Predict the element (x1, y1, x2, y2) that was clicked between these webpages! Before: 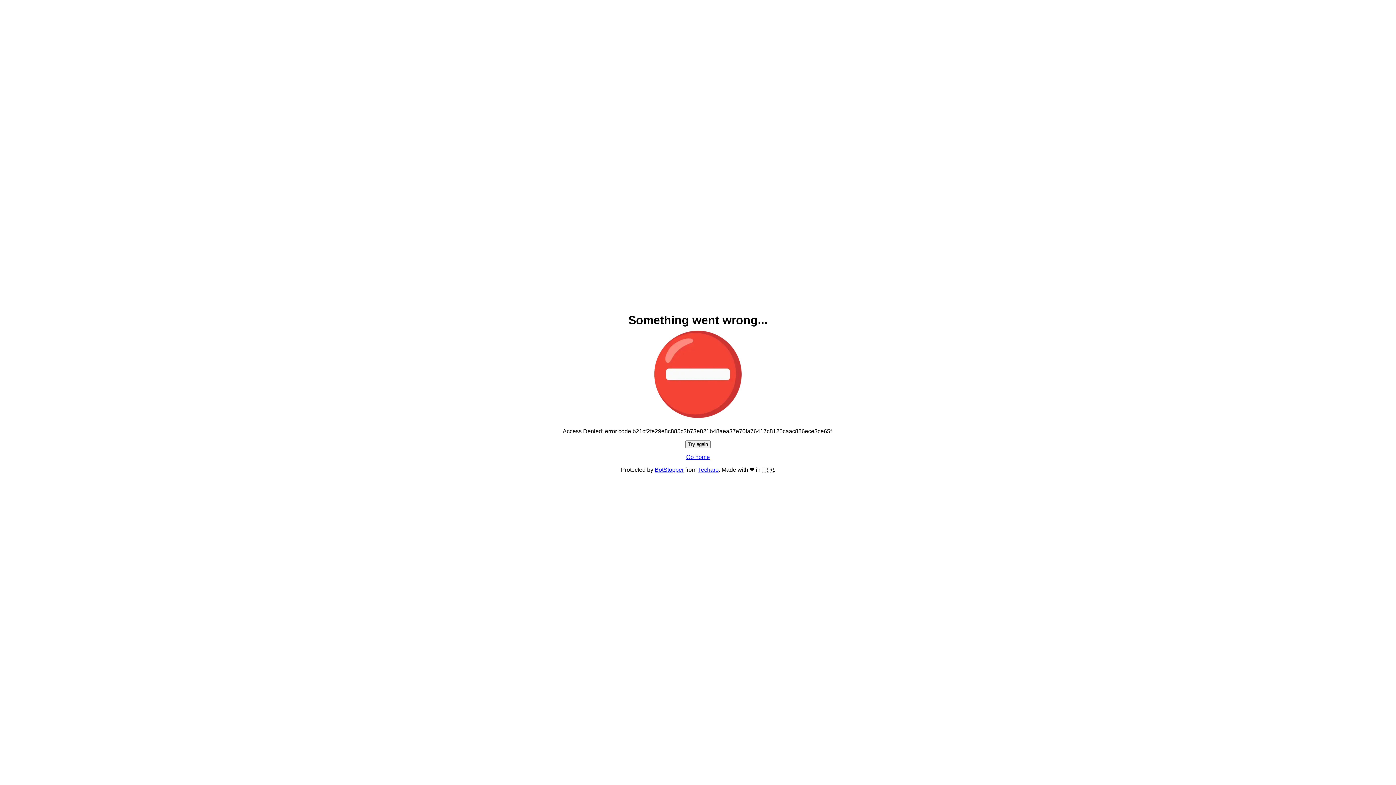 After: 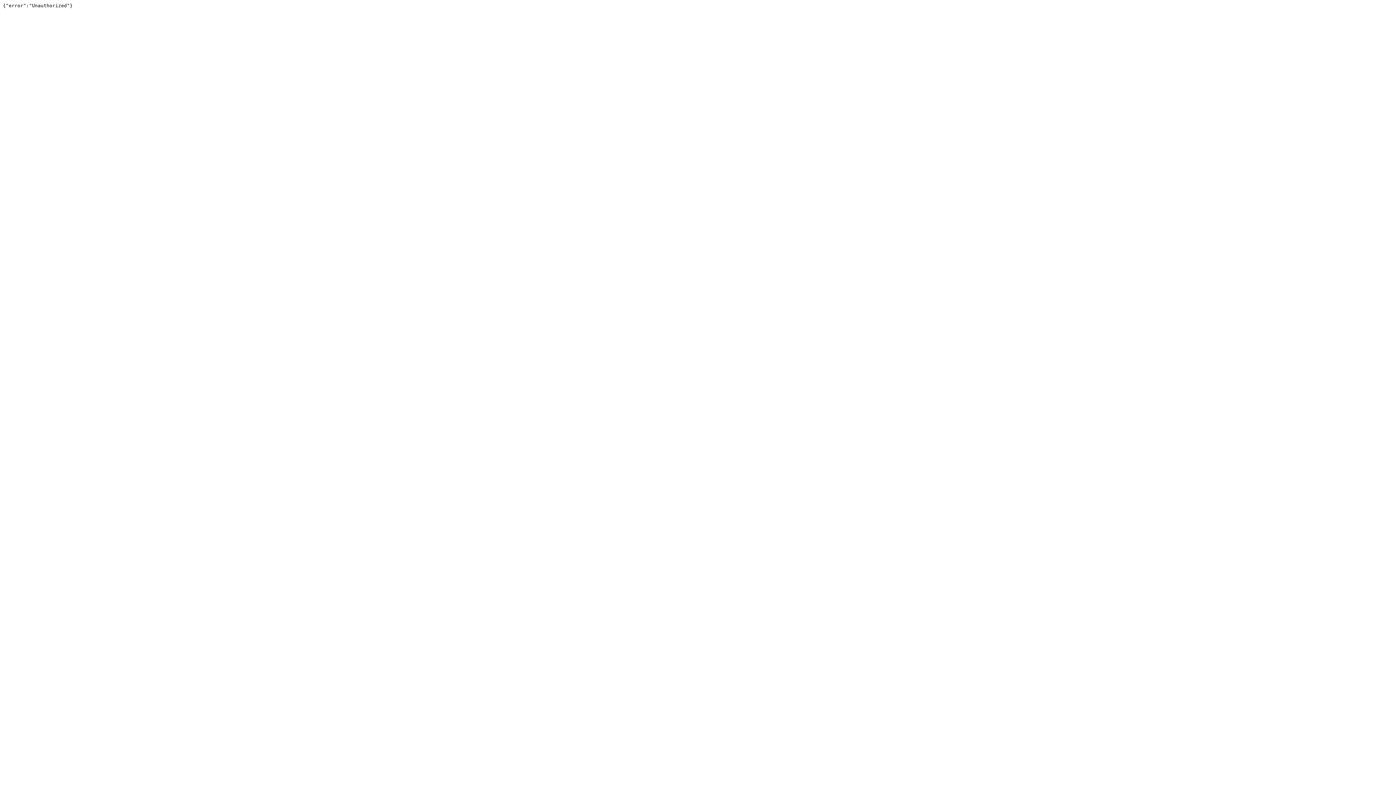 Action: bbox: (654, 466, 684, 473) label: BotStopper